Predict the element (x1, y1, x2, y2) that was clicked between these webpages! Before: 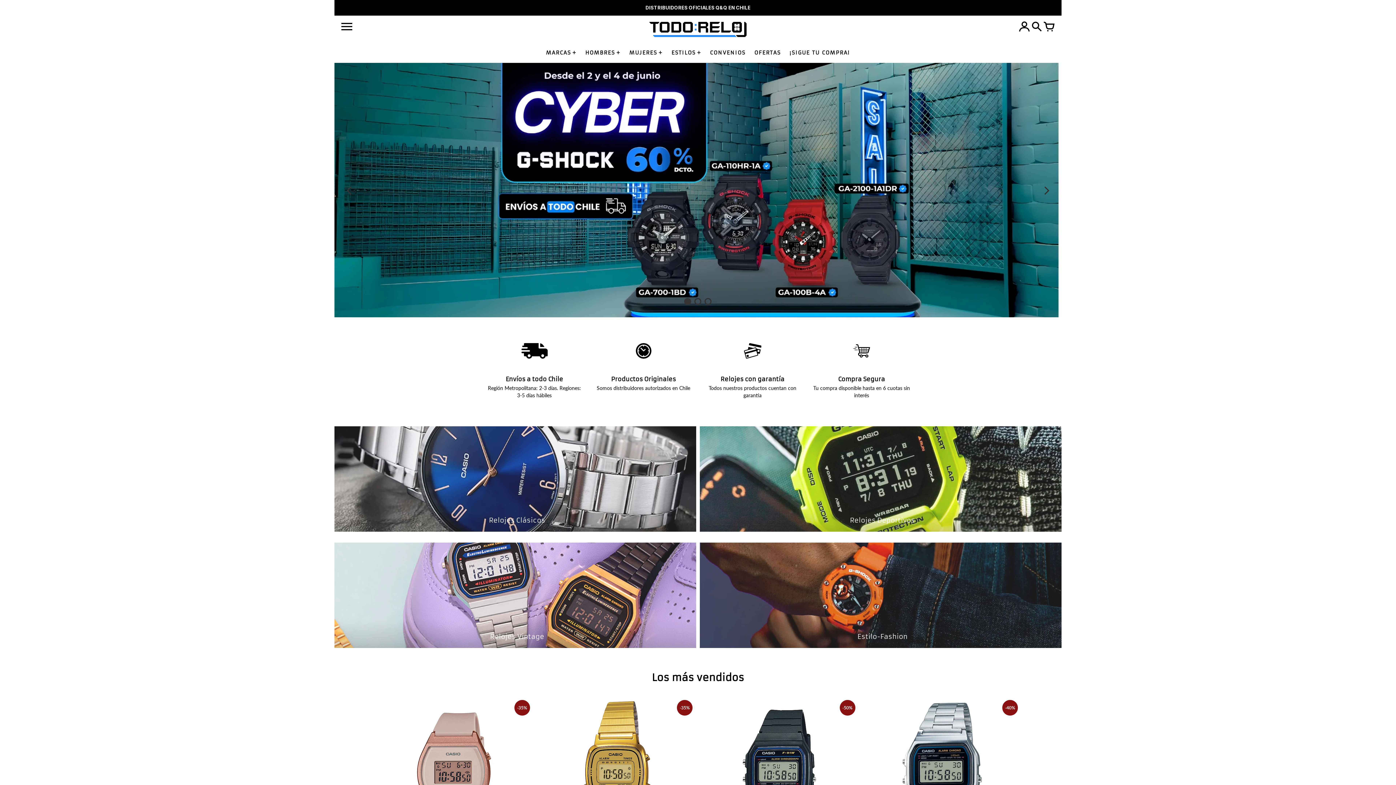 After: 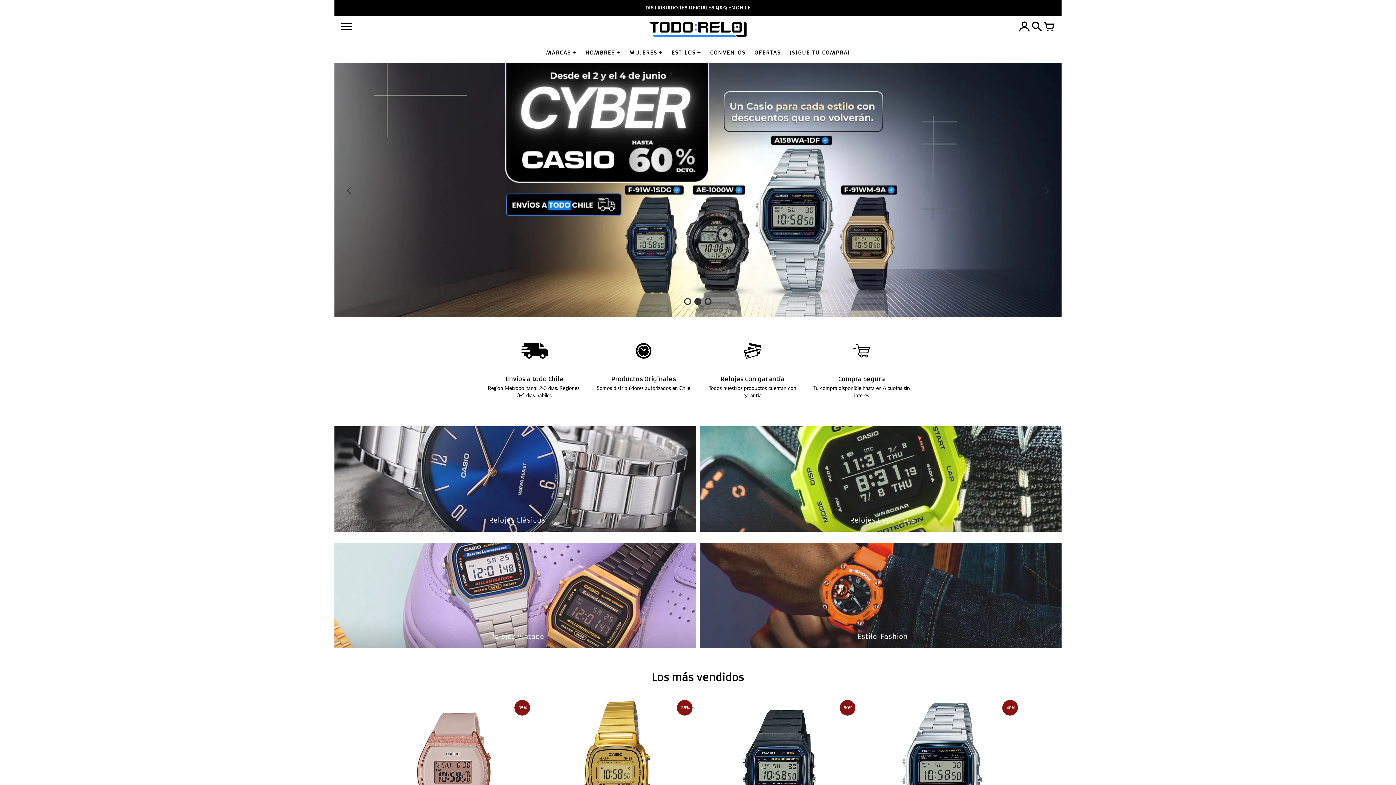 Action: label: 2 of 3 bbox: (693, 297, 703, 305)